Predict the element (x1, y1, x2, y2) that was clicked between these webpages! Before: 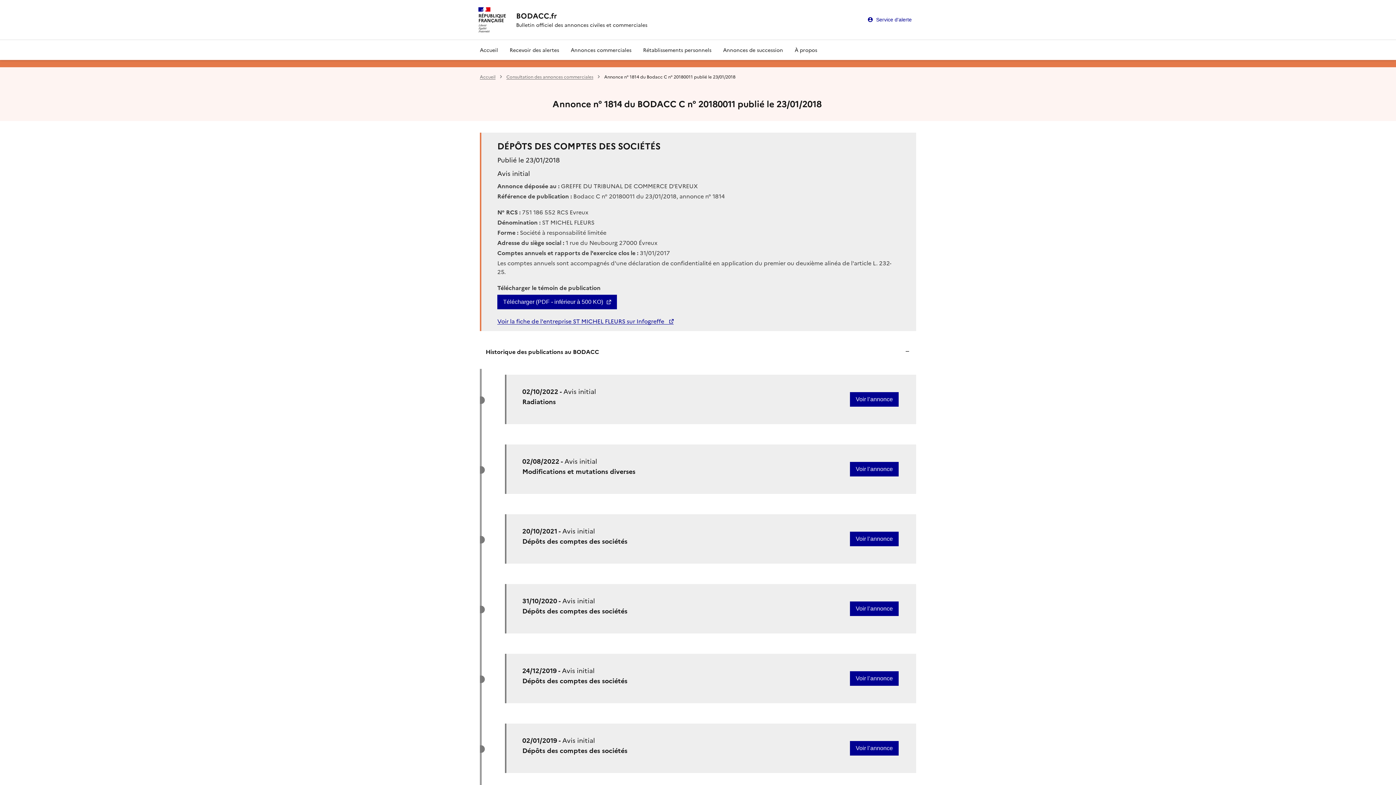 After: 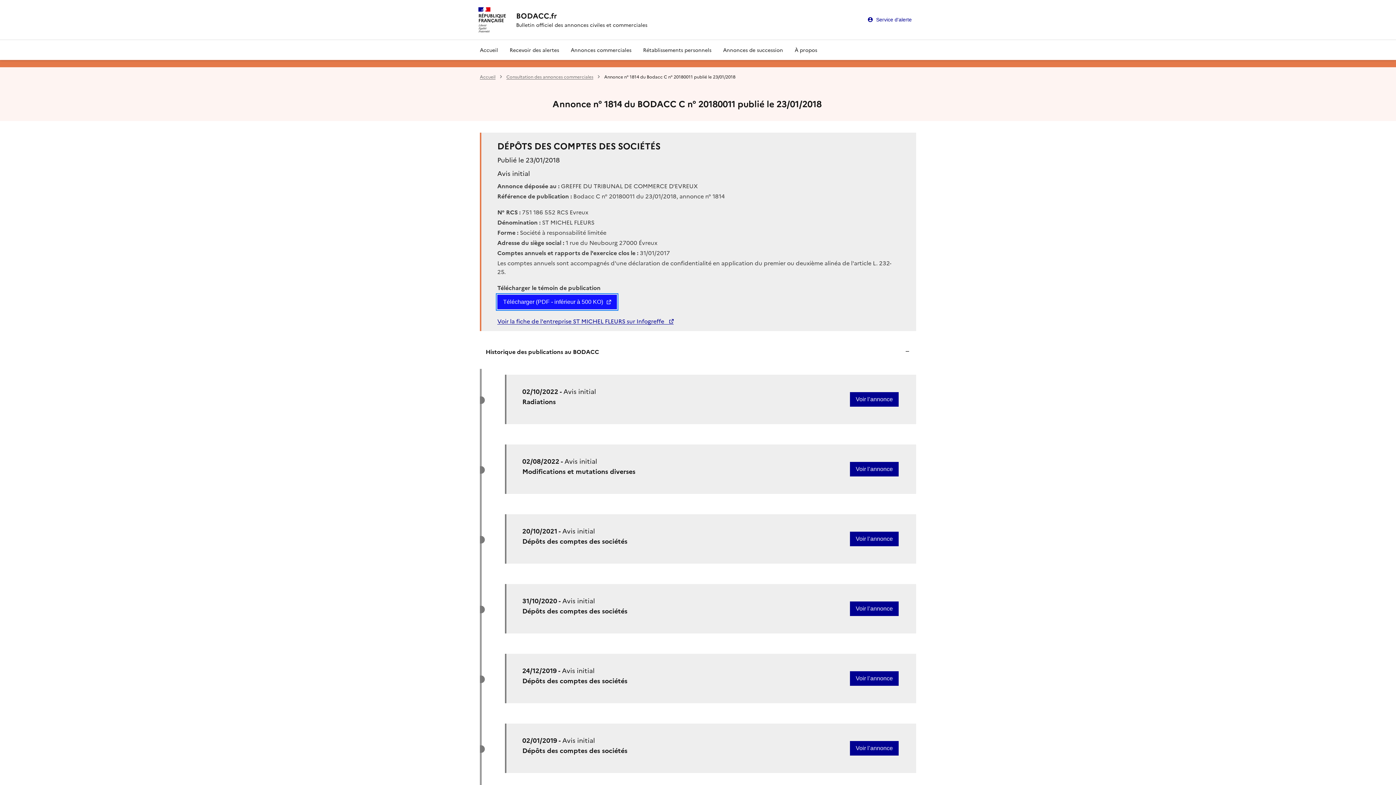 Action: bbox: (497, 294, 617, 309) label: Télécharger (PDF - inférieur à 500 KO)